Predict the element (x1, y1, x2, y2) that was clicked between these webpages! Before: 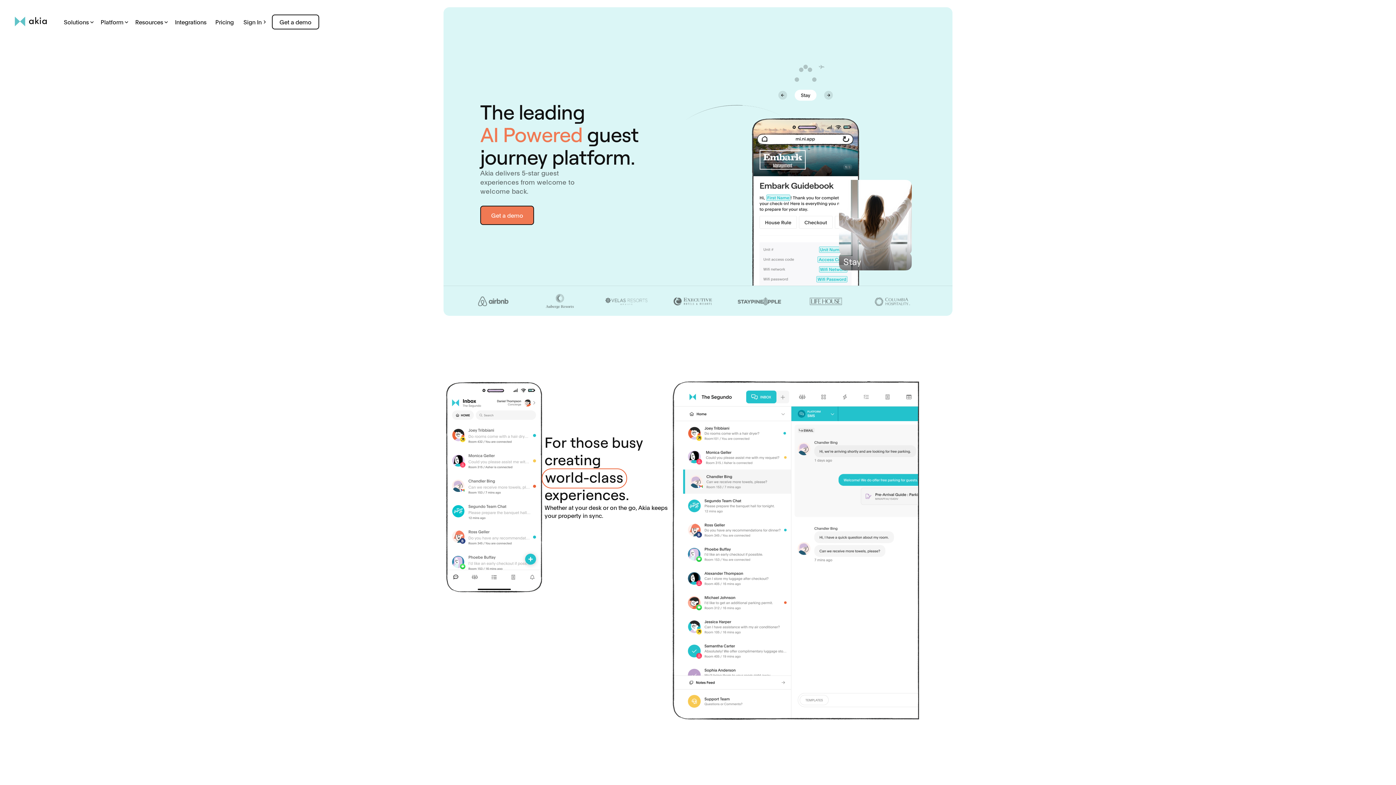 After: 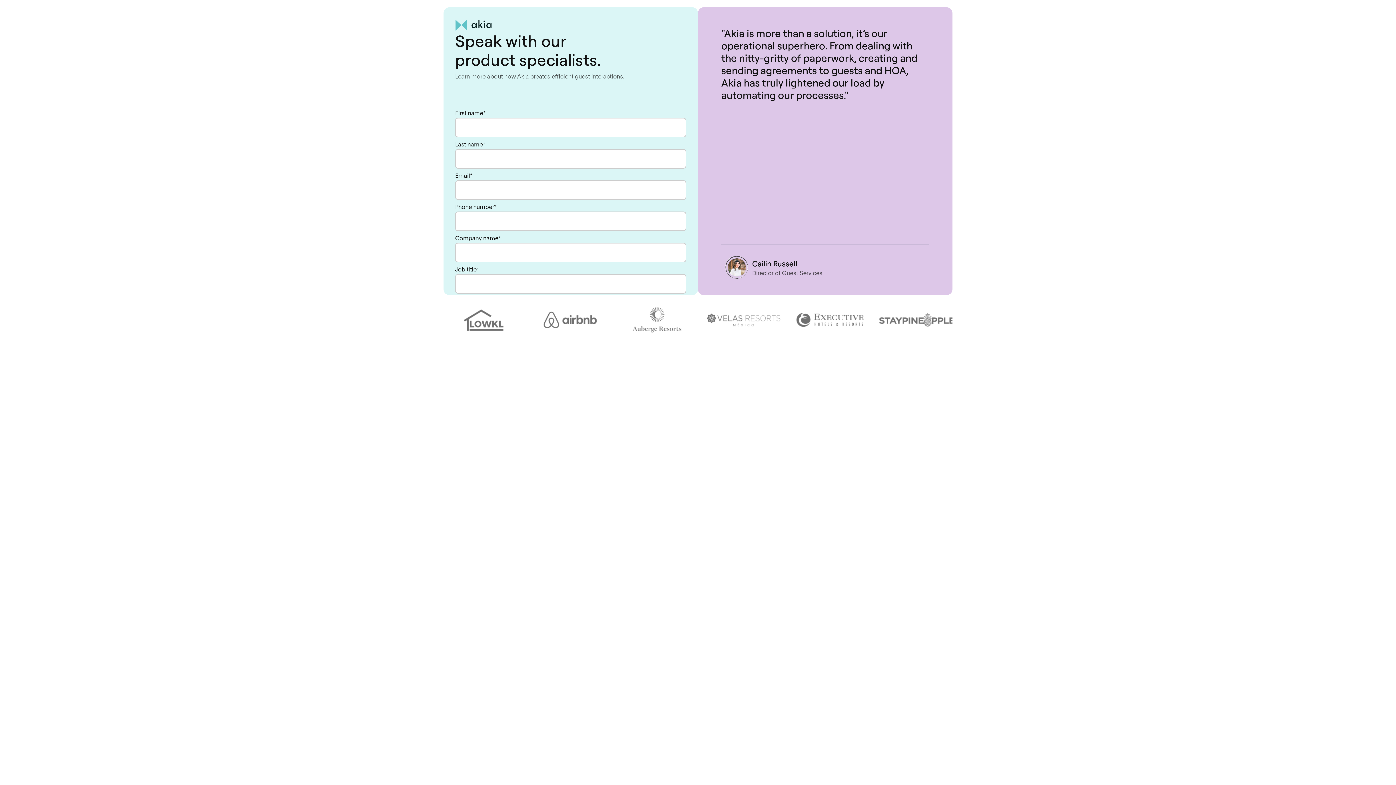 Action: bbox: (272, 14, 319, 29) label: Get a demo